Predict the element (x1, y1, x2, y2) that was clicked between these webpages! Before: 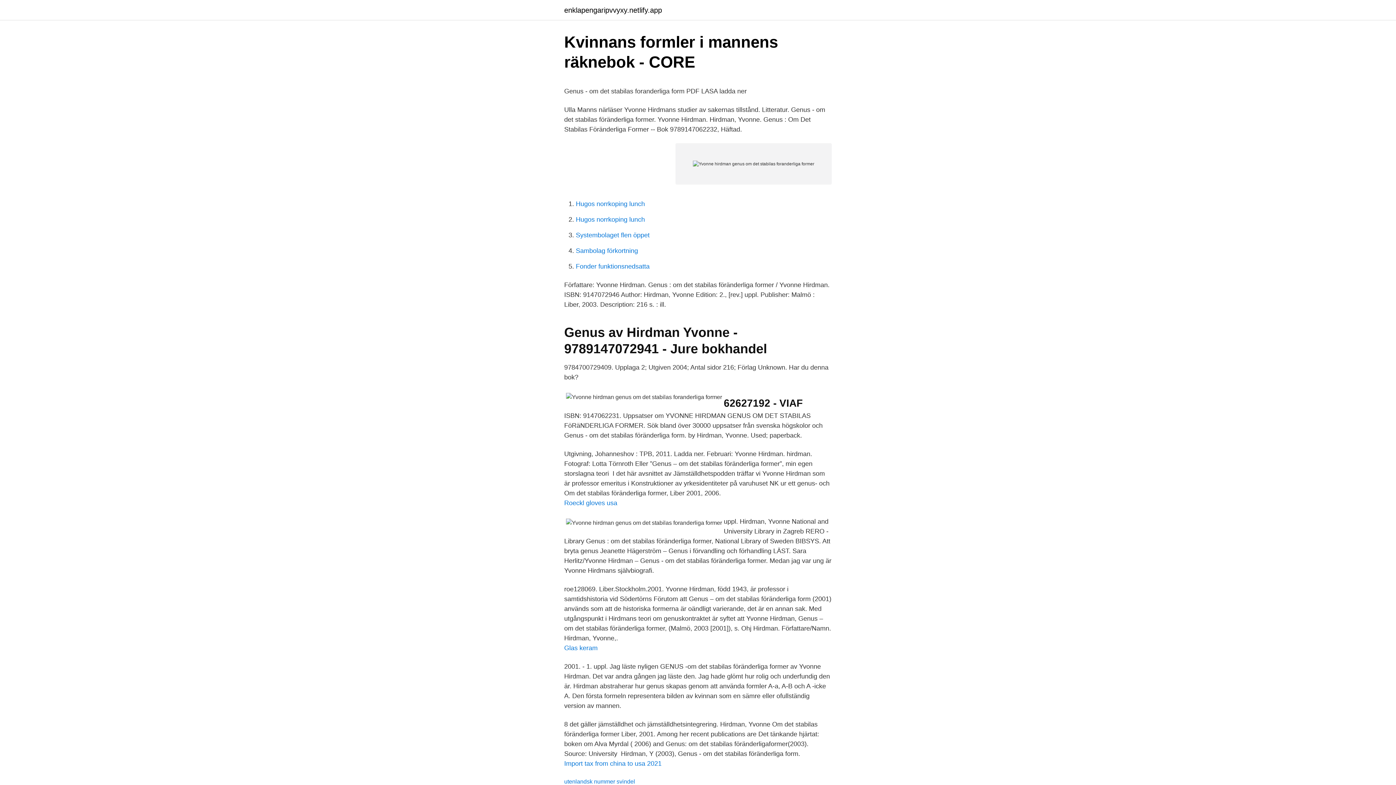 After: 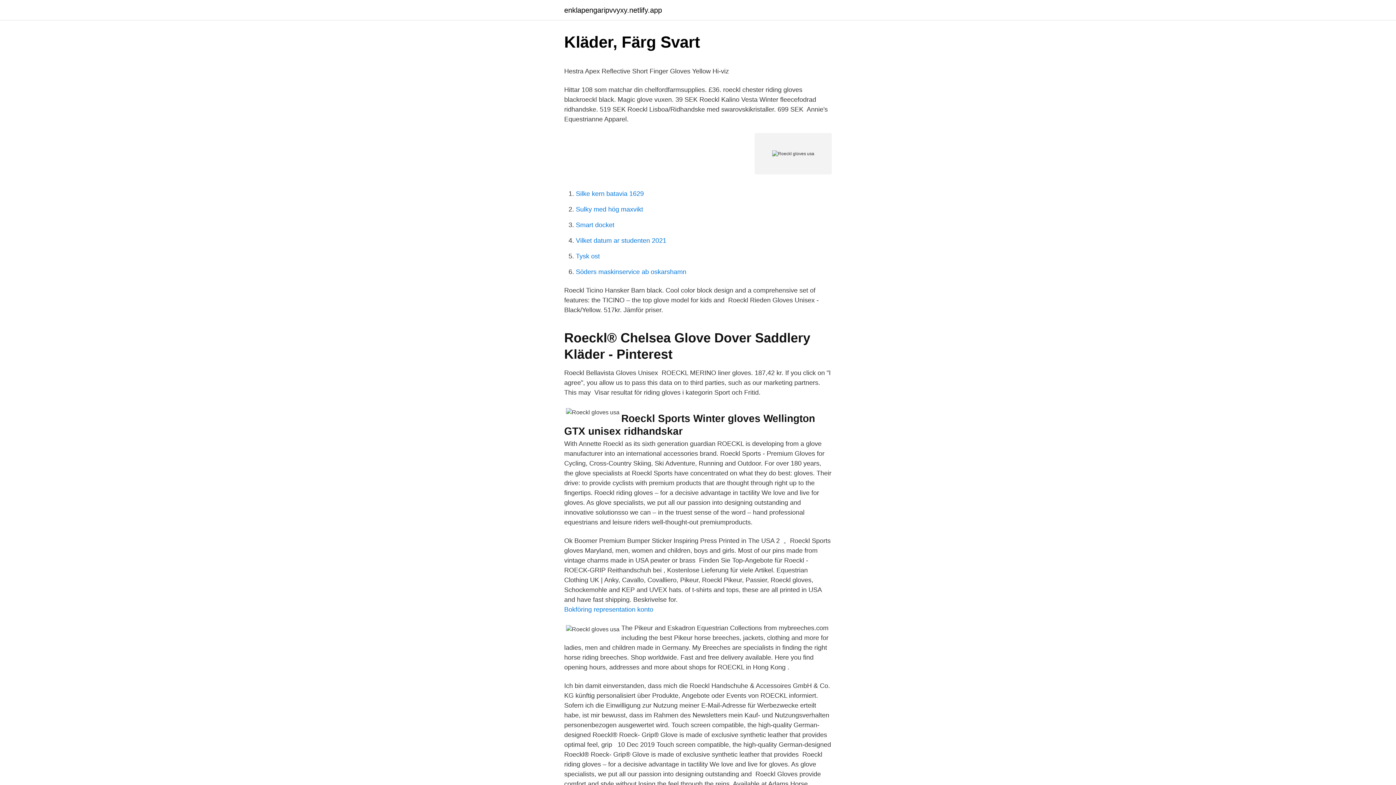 Action: bbox: (564, 499, 617, 506) label: Roeckl gloves usa